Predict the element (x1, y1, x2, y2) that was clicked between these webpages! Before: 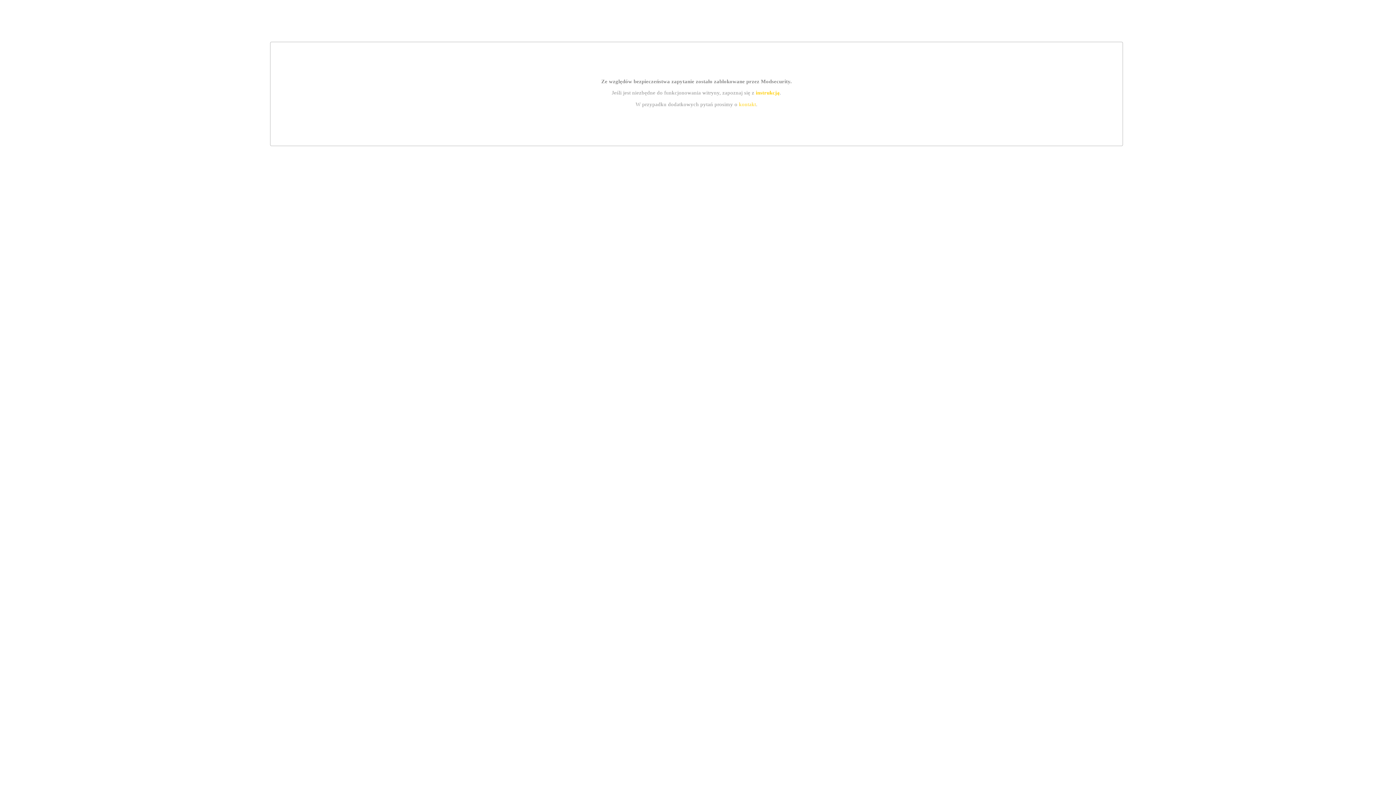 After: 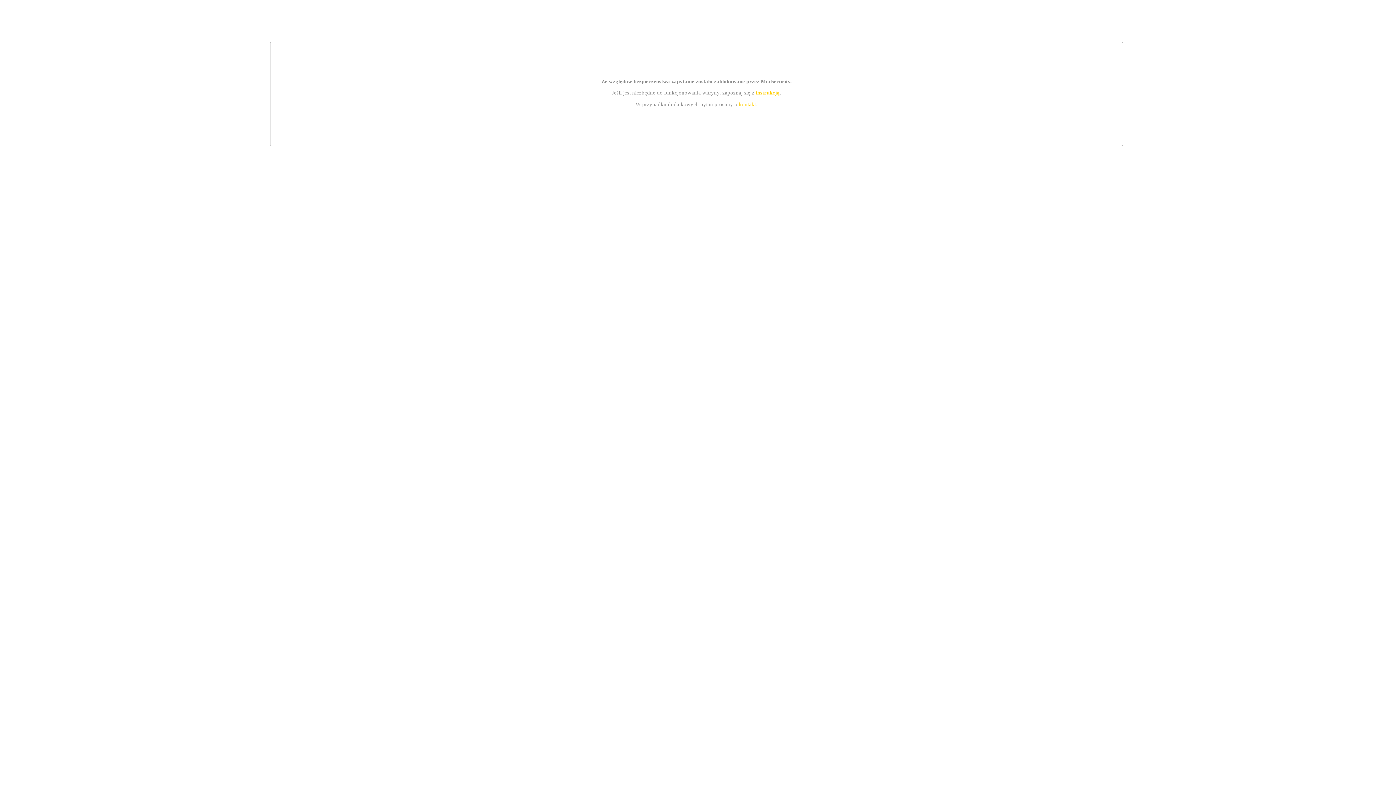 Action: label: kontakt bbox: (739, 101, 756, 107)